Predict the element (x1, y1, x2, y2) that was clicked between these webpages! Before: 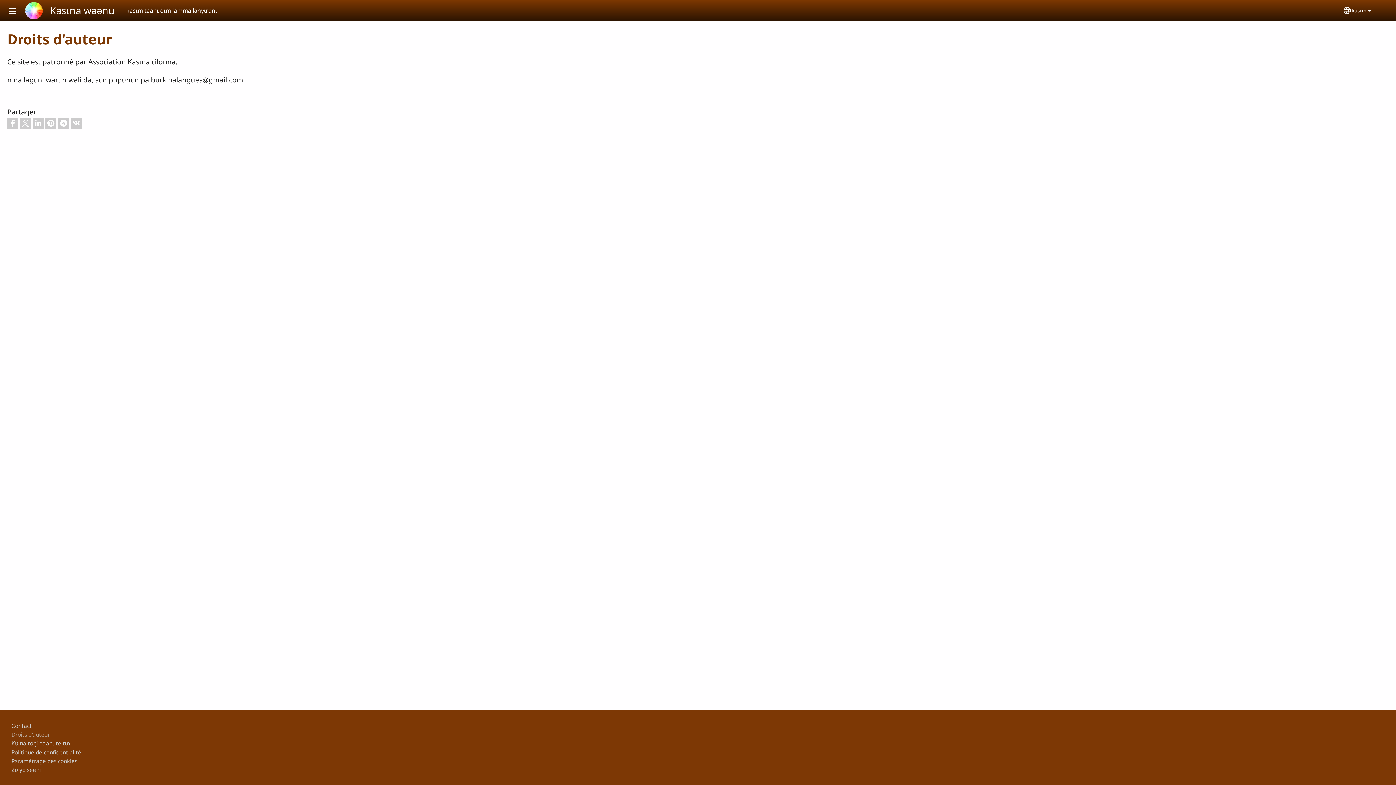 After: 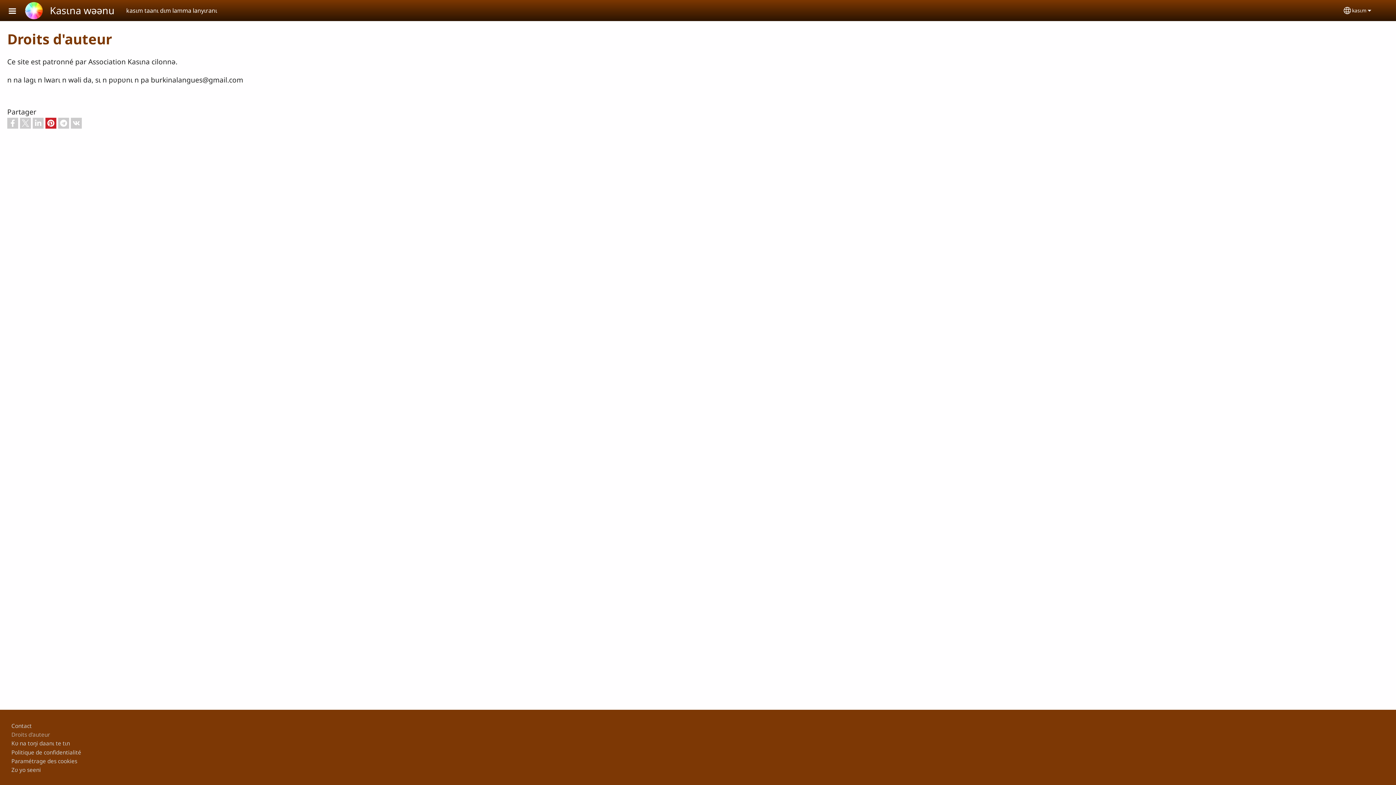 Action: bbox: (45, 117, 56, 128)